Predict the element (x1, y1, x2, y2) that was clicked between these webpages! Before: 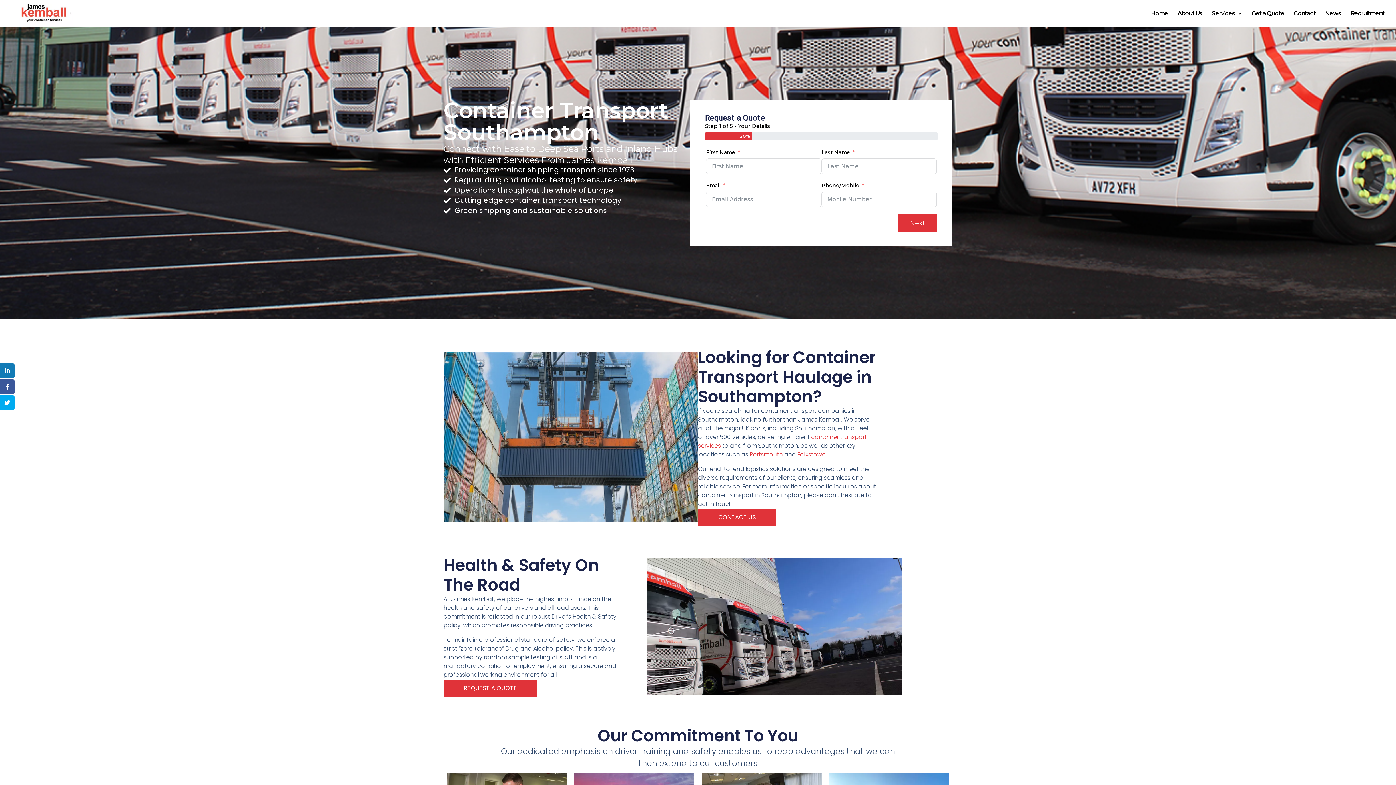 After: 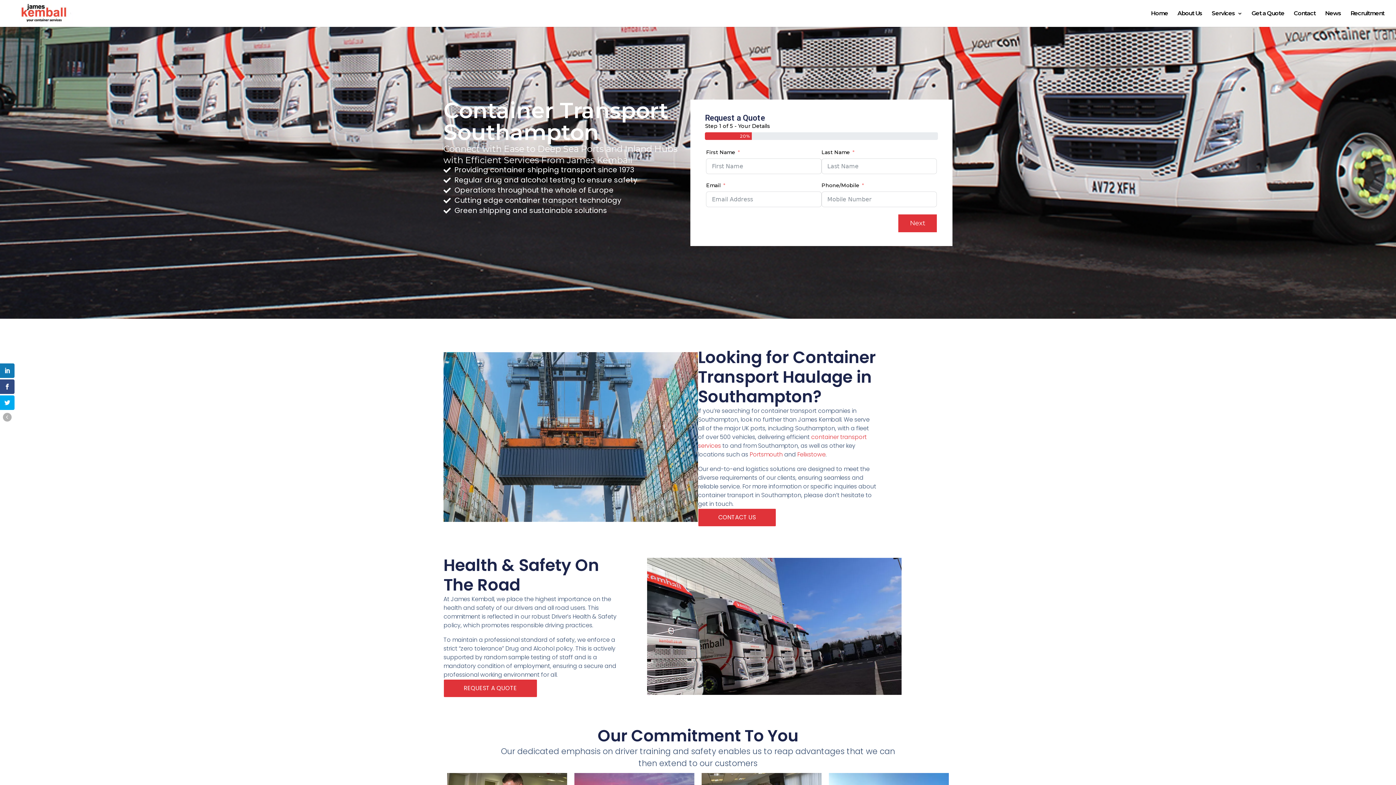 Action: bbox: (0, 379, 14, 394)